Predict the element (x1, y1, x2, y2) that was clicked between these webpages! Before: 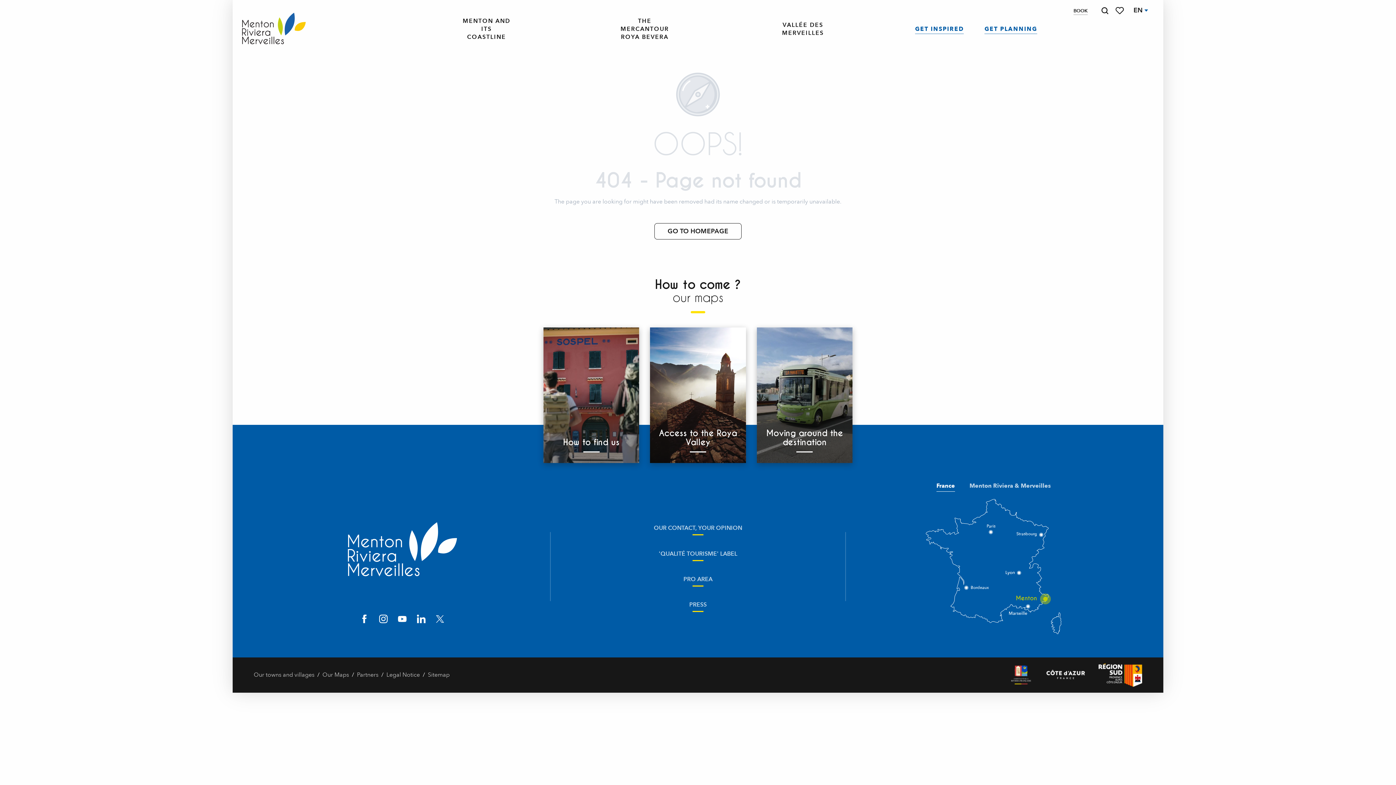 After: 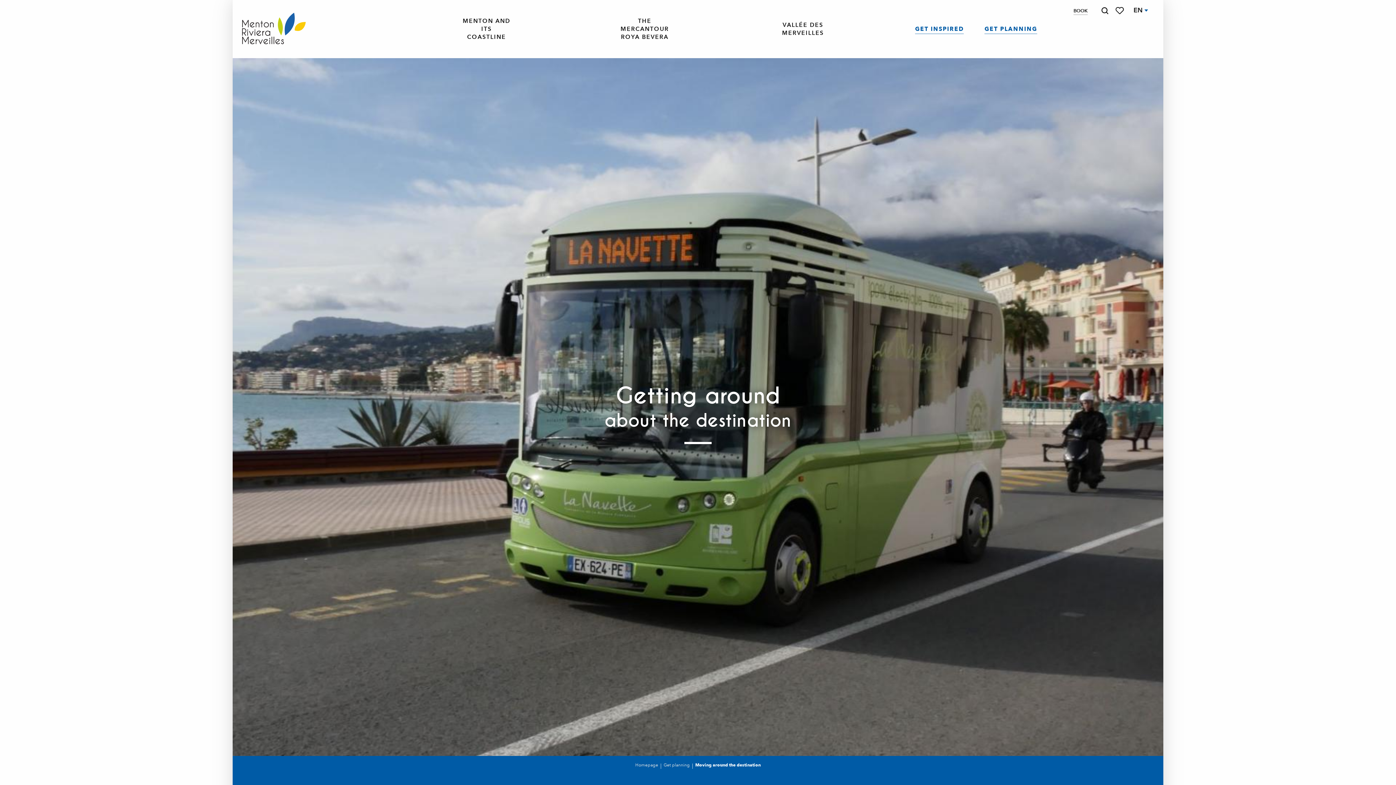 Action: label: Moving around the destination bbox: (756, 327, 852, 463)